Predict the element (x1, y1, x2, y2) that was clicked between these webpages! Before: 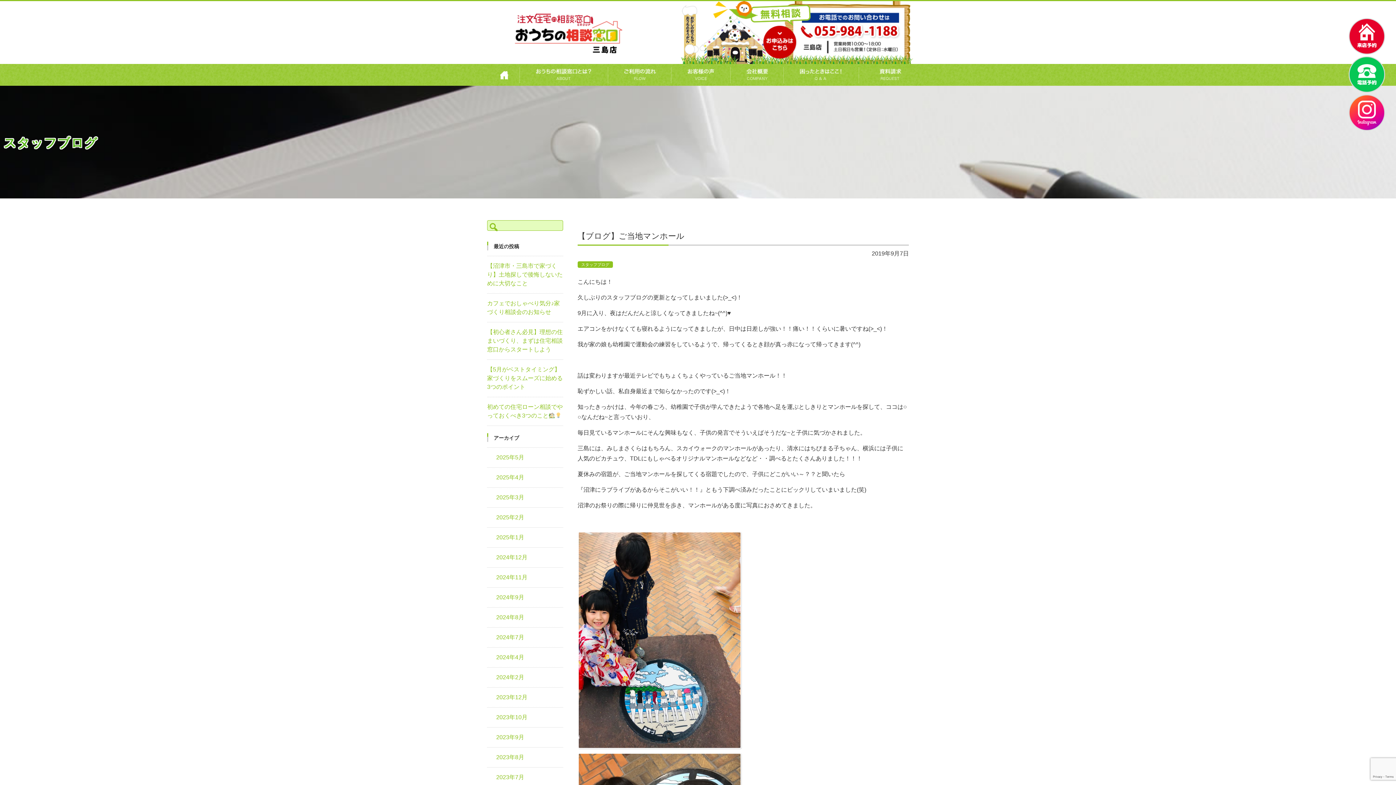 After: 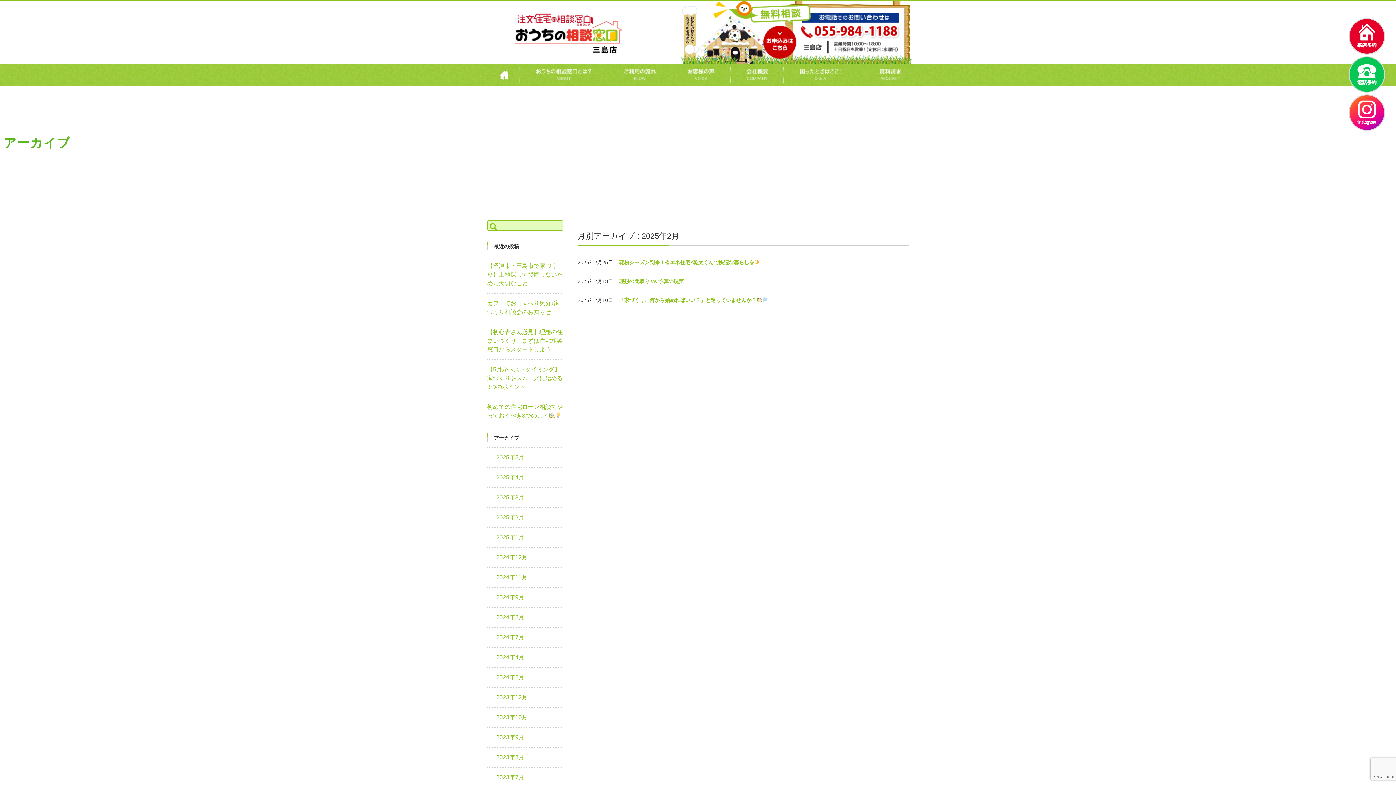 Action: bbox: (487, 514, 524, 520) label: 2025年2月